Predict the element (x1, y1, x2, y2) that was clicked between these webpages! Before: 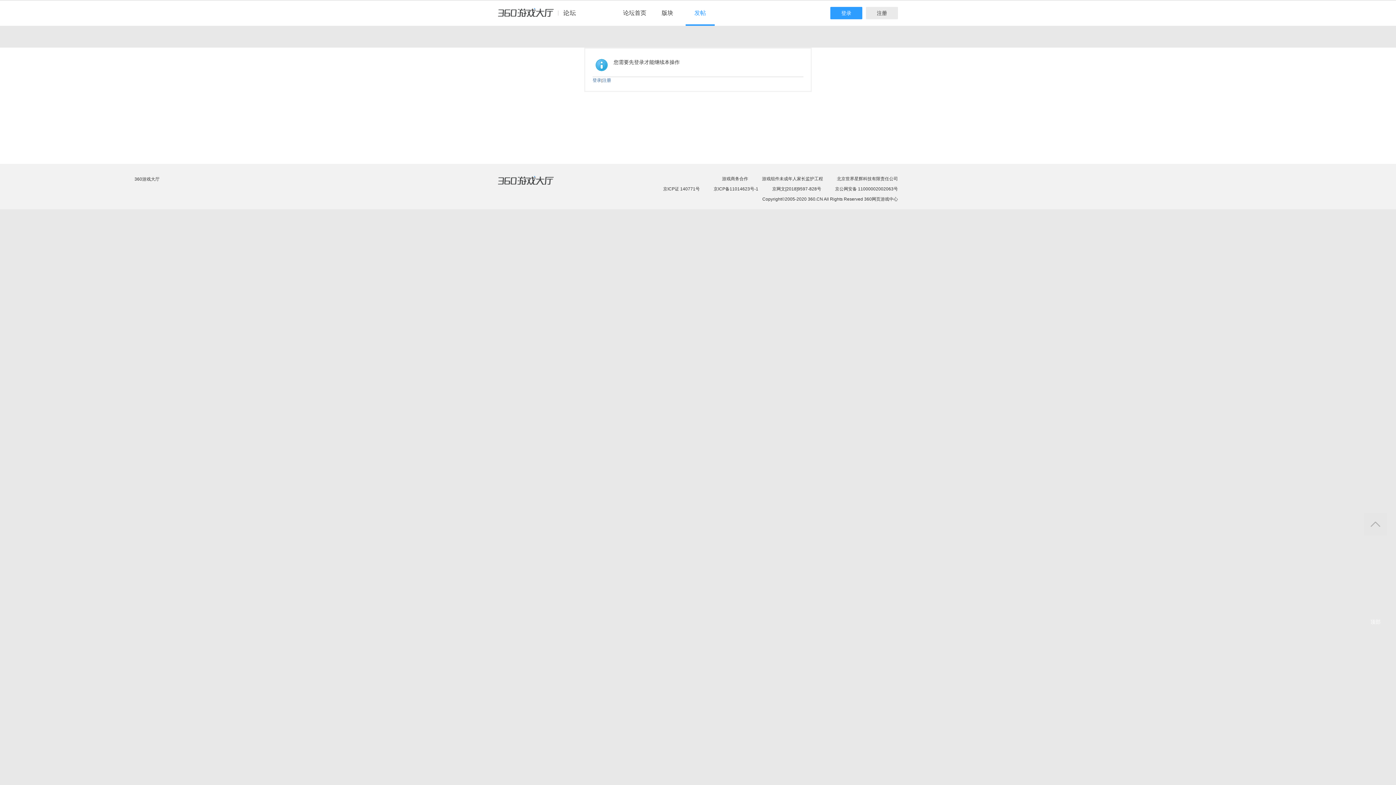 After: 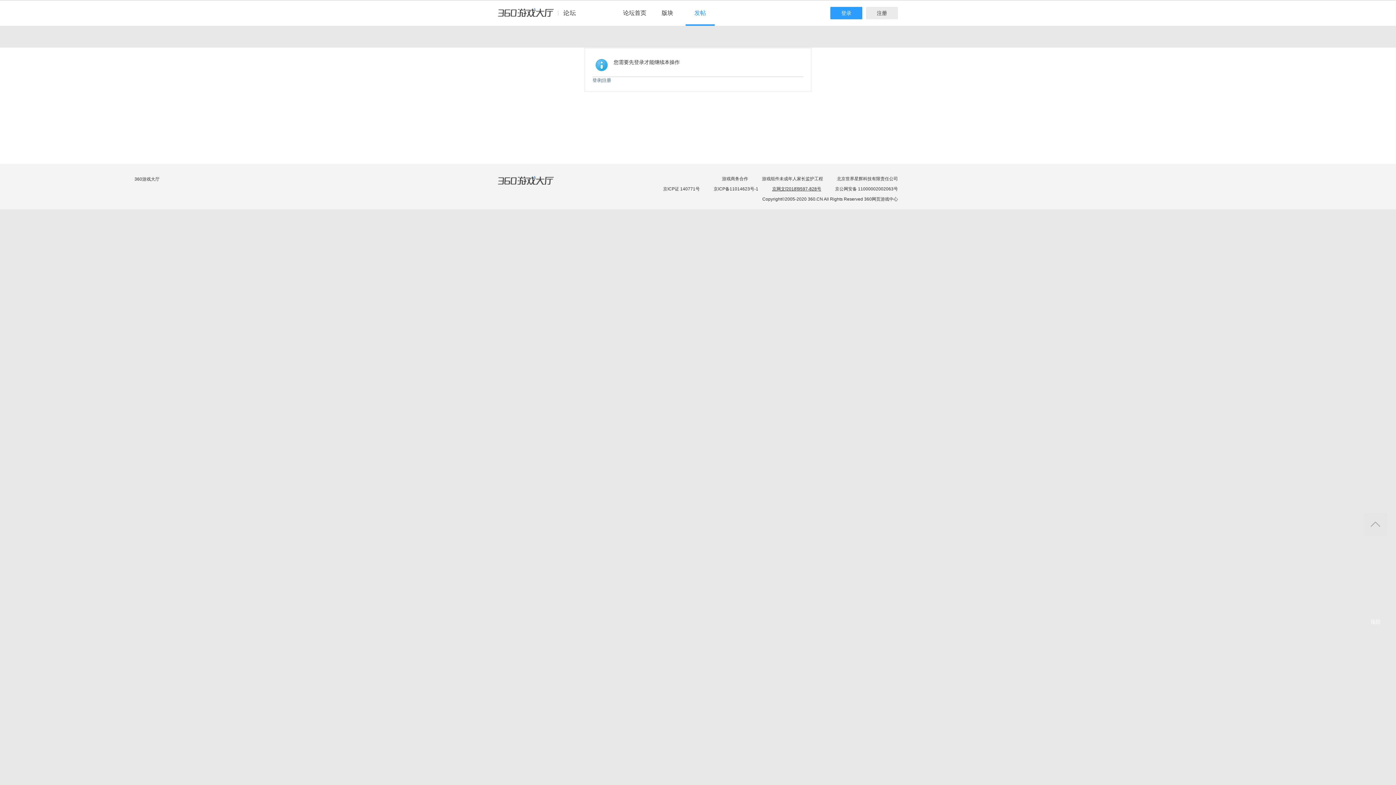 Action: bbox: (772, 186, 821, 191) label:  京网文[2018]9597-828号